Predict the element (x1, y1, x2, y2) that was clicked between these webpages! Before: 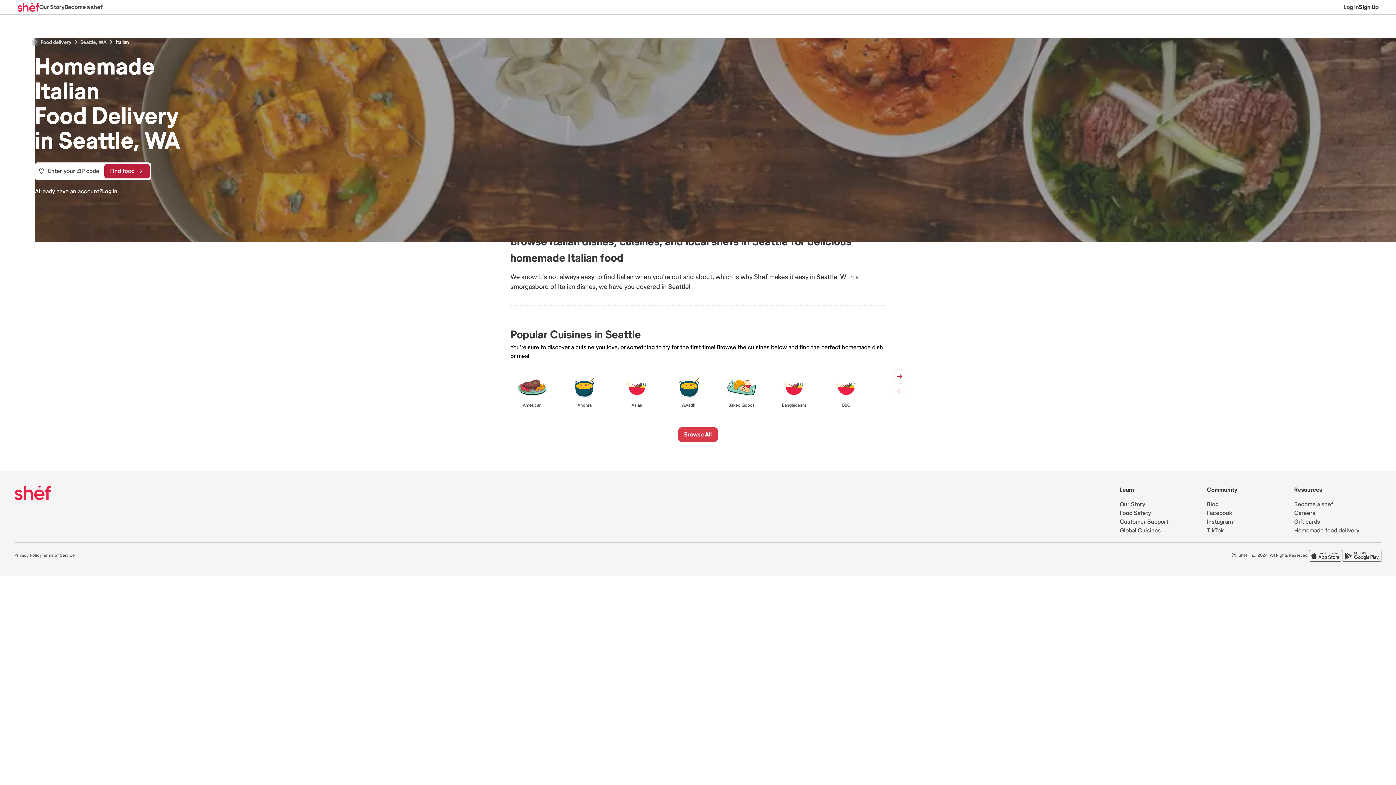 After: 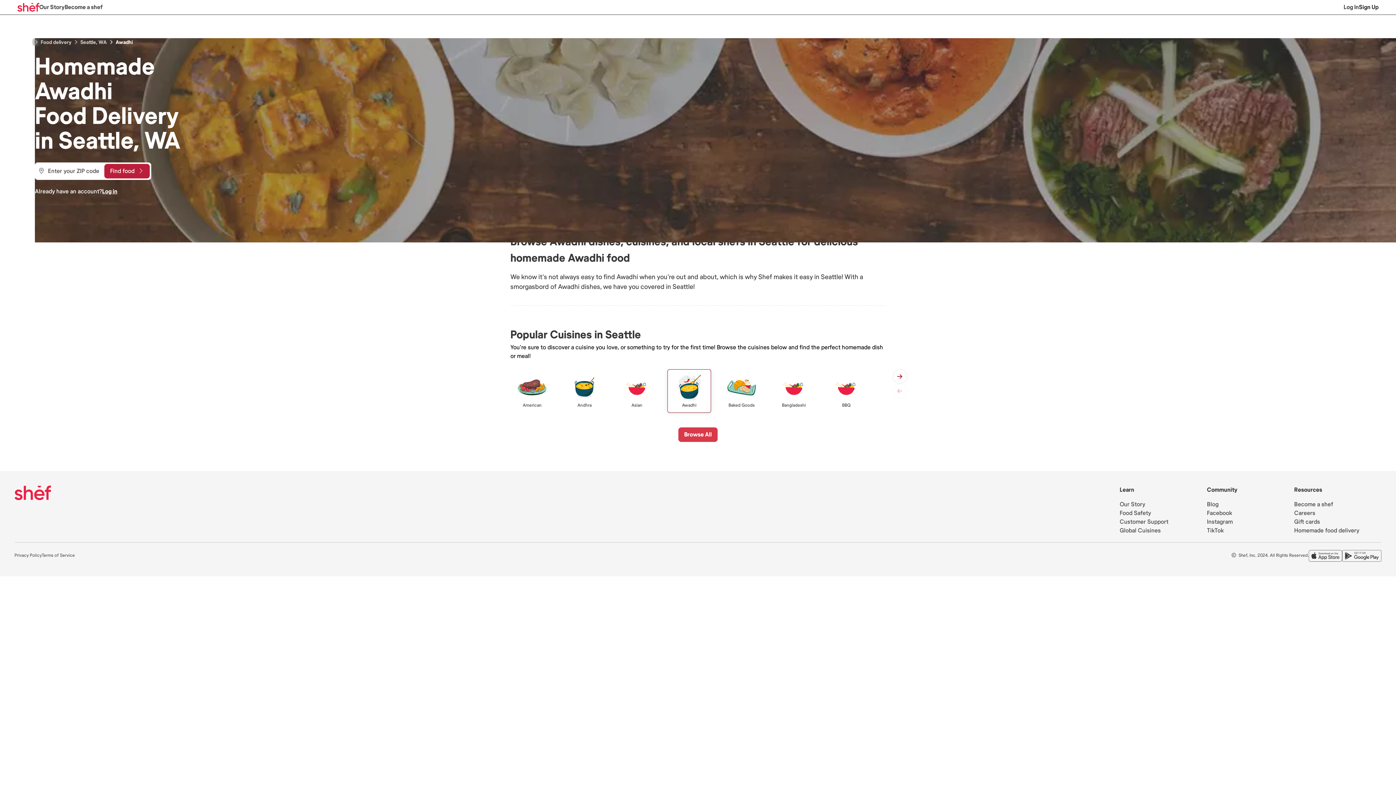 Action: bbox: (667, 369, 711, 413) label: Awadhi